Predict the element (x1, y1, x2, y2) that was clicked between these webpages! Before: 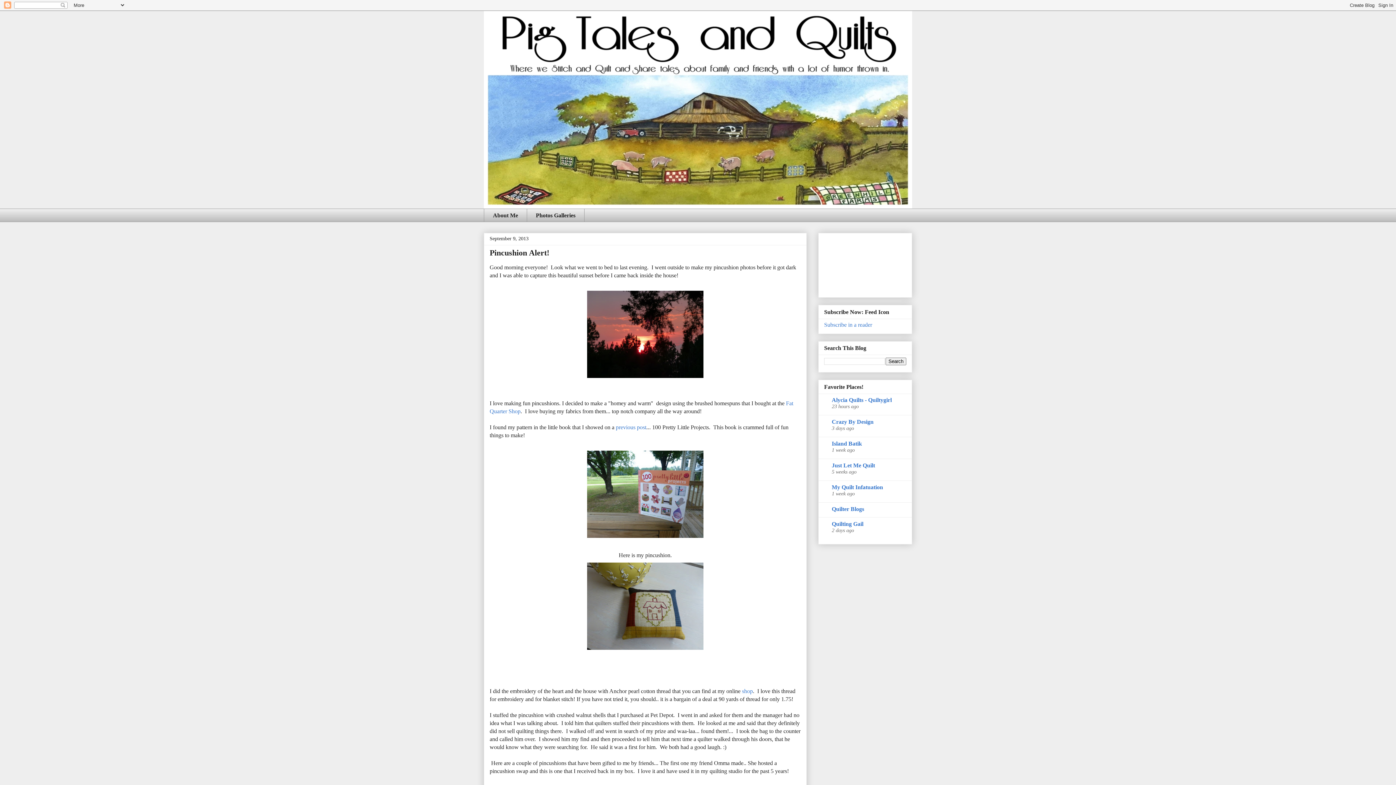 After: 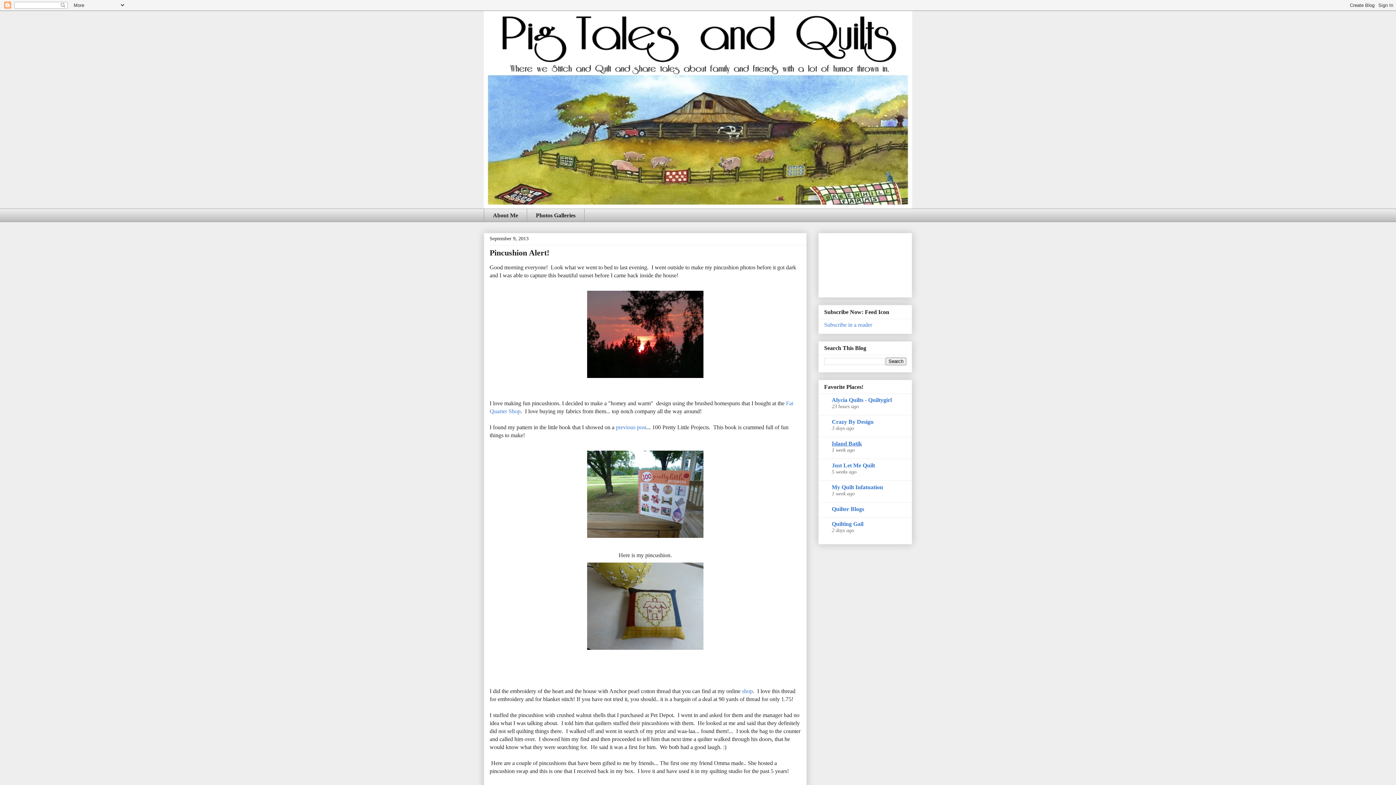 Action: bbox: (832, 440, 862, 446) label: Island Batik